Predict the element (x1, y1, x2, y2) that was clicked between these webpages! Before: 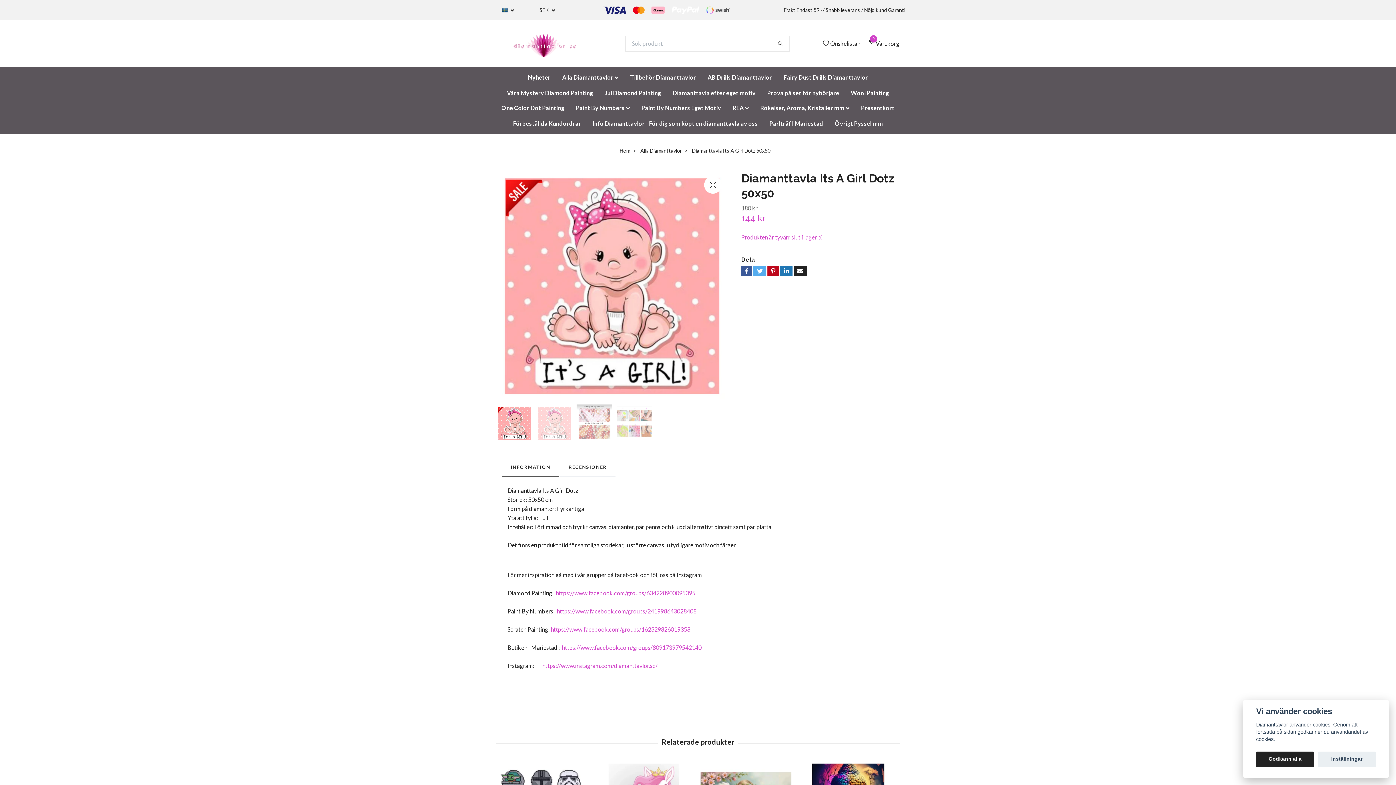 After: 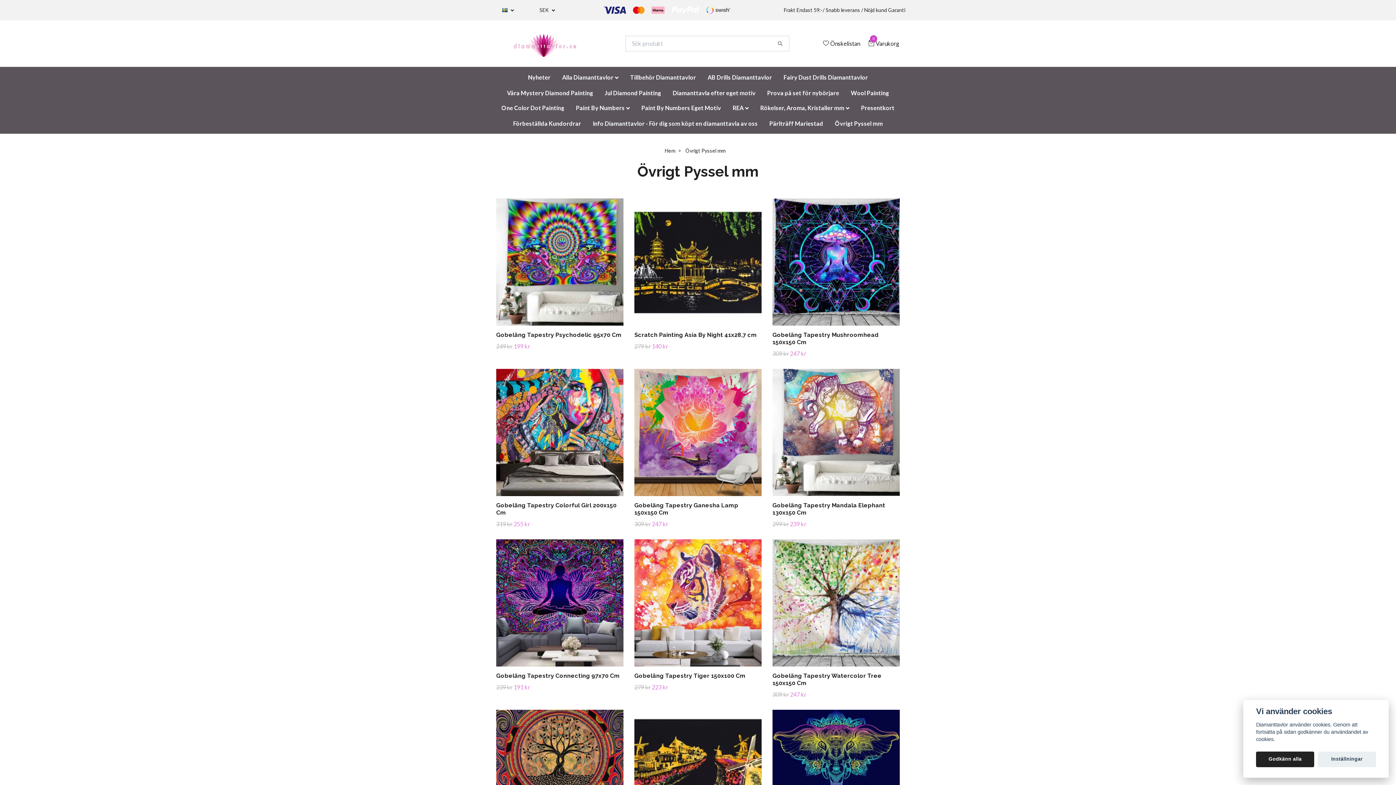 Action: bbox: (829, 115, 888, 130) label: Övrigt Pyssel mm